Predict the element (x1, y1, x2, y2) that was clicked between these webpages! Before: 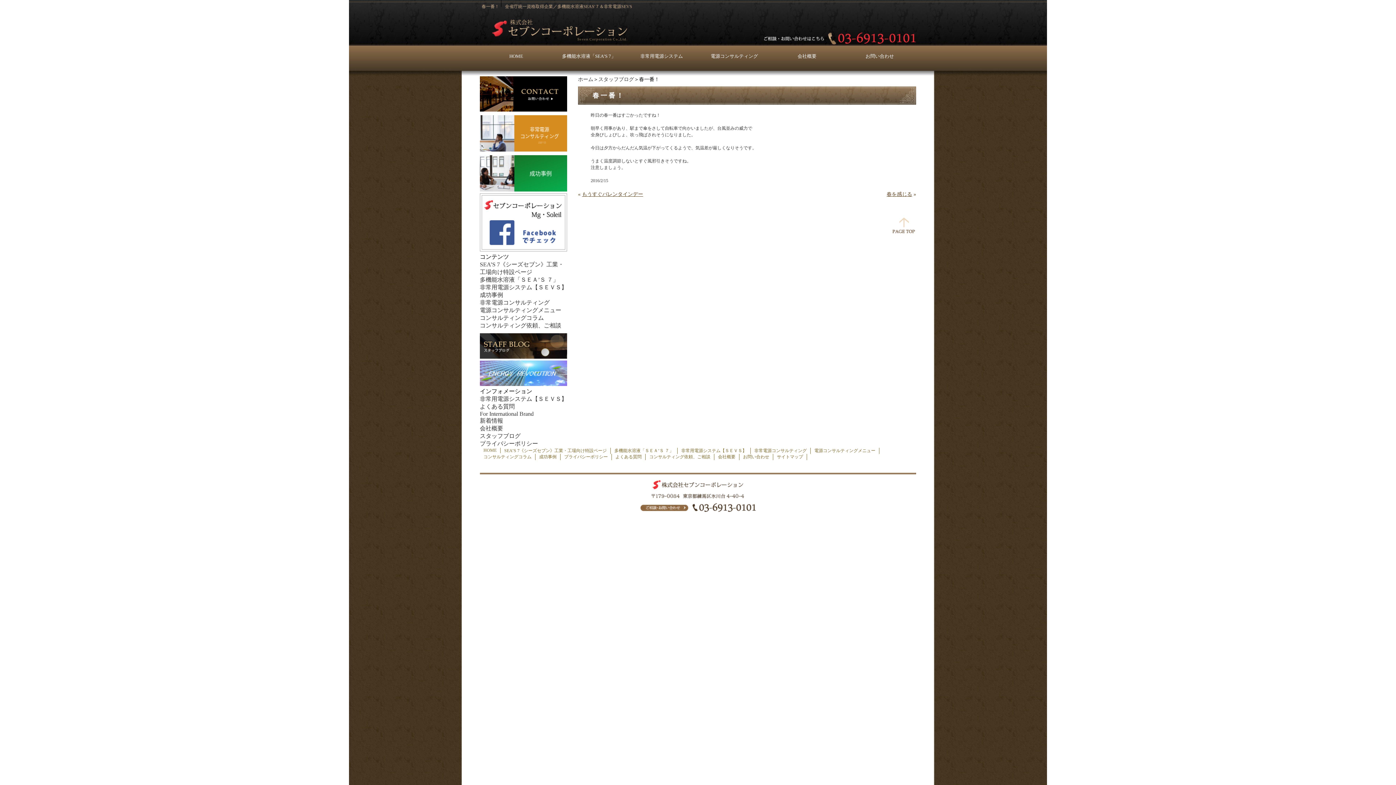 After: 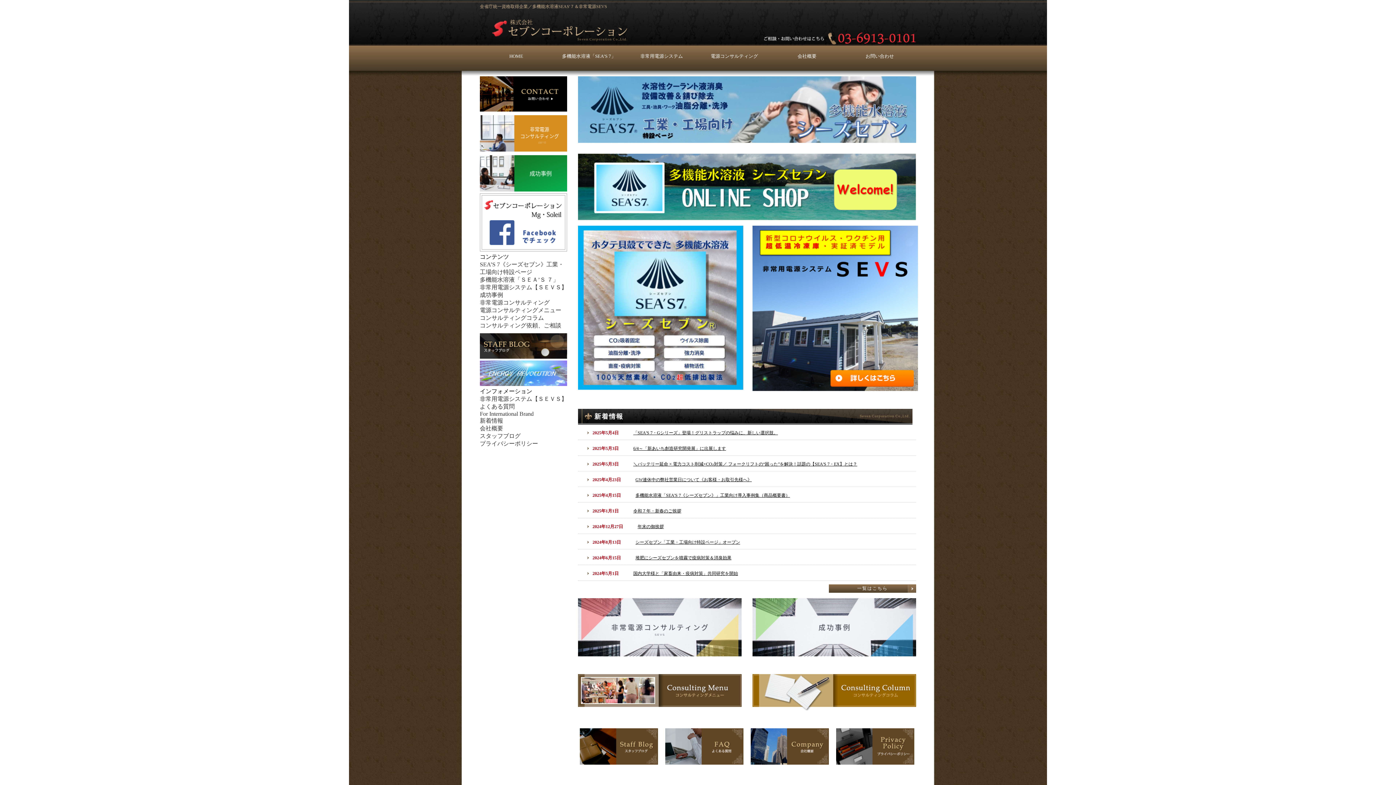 Action: label: HOME bbox: (480, 53, 552, 59)